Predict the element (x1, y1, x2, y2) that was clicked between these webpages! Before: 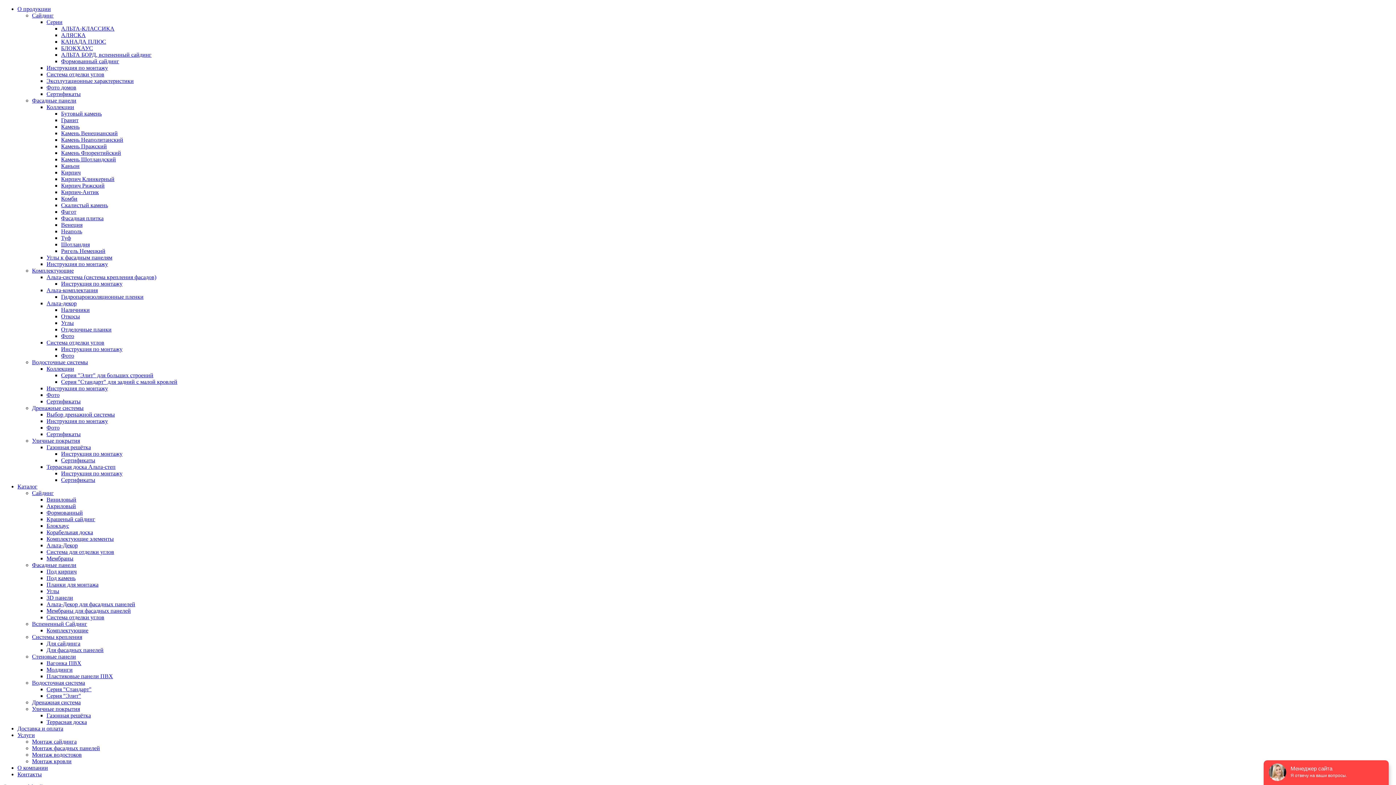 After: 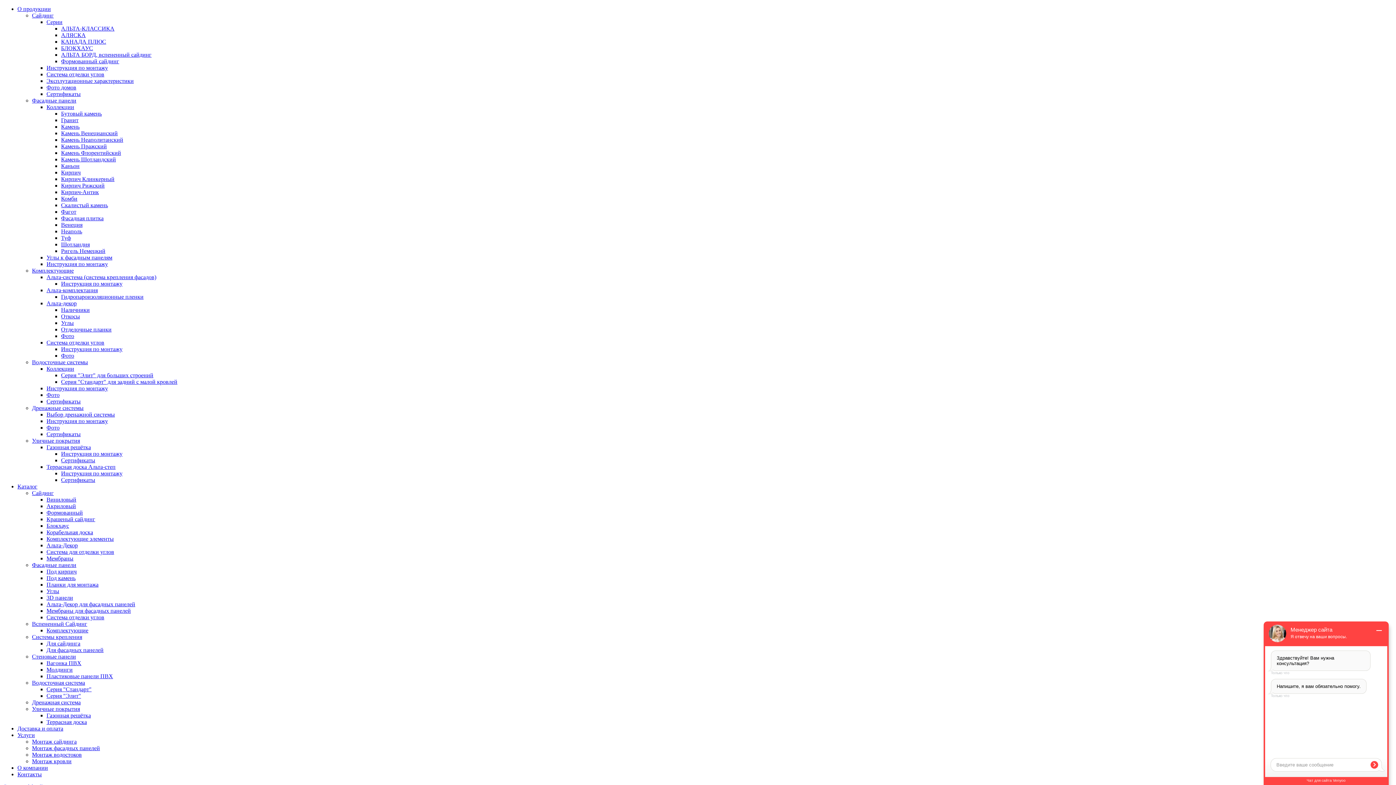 Action: label: Акриловый bbox: (46, 503, 76, 509)